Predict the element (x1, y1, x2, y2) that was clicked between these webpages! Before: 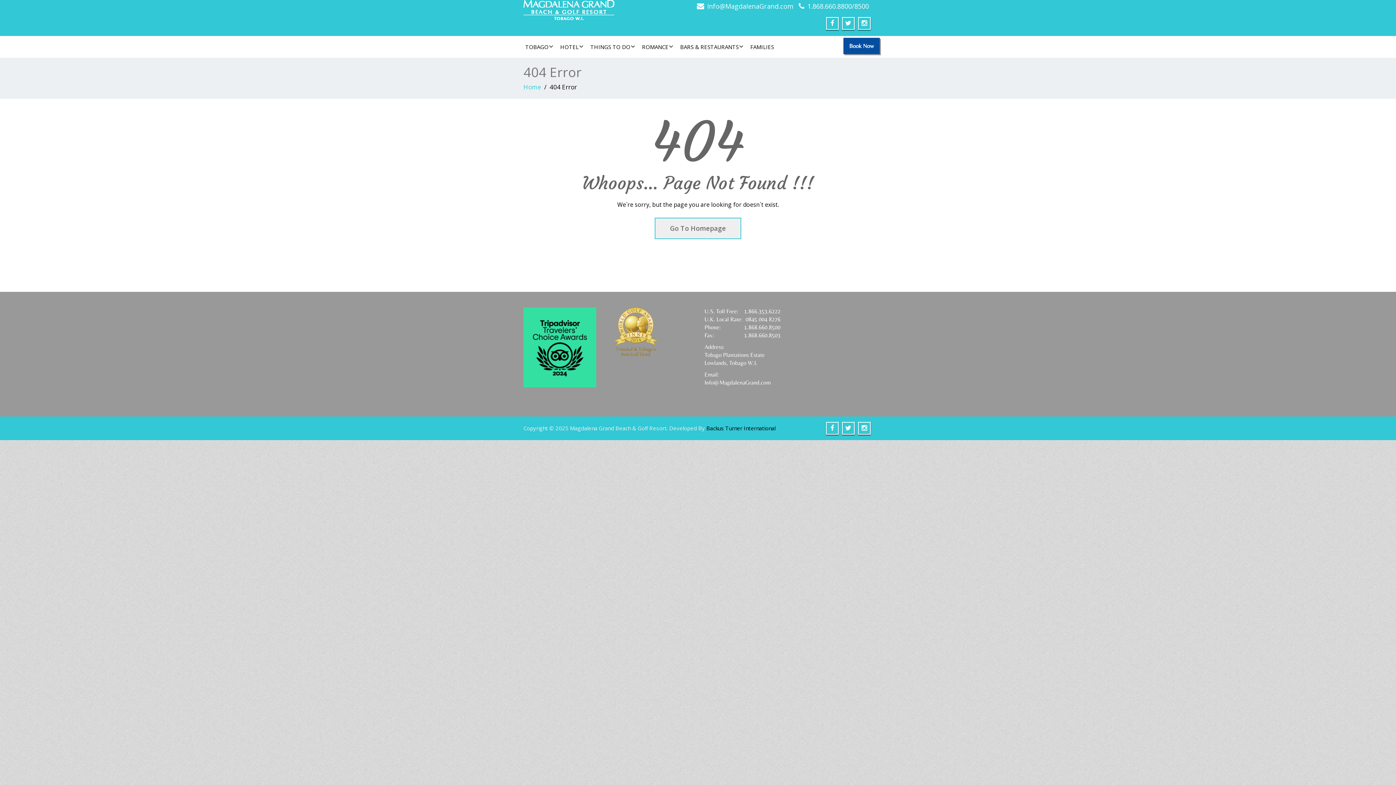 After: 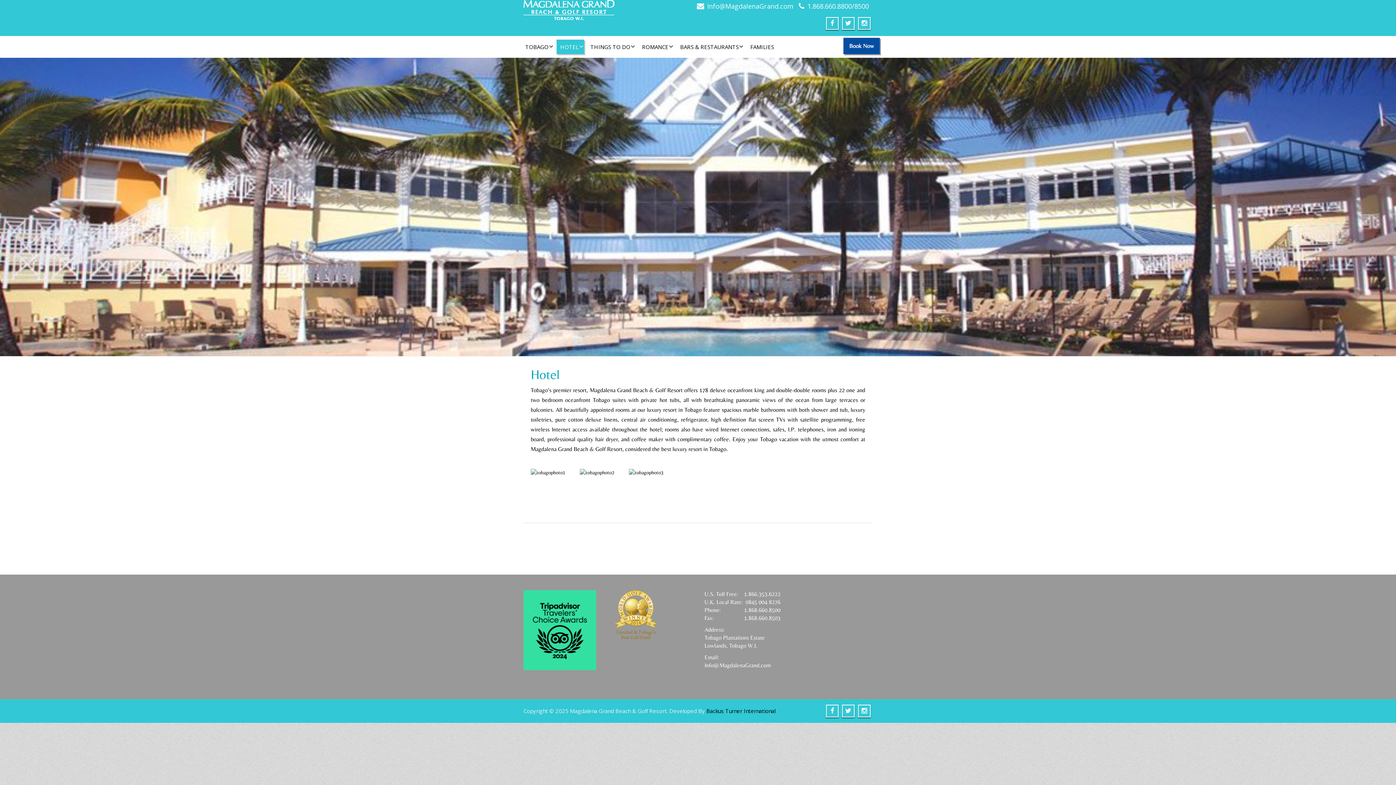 Action: bbox: (556, 39, 584, 54) label: HOTEL